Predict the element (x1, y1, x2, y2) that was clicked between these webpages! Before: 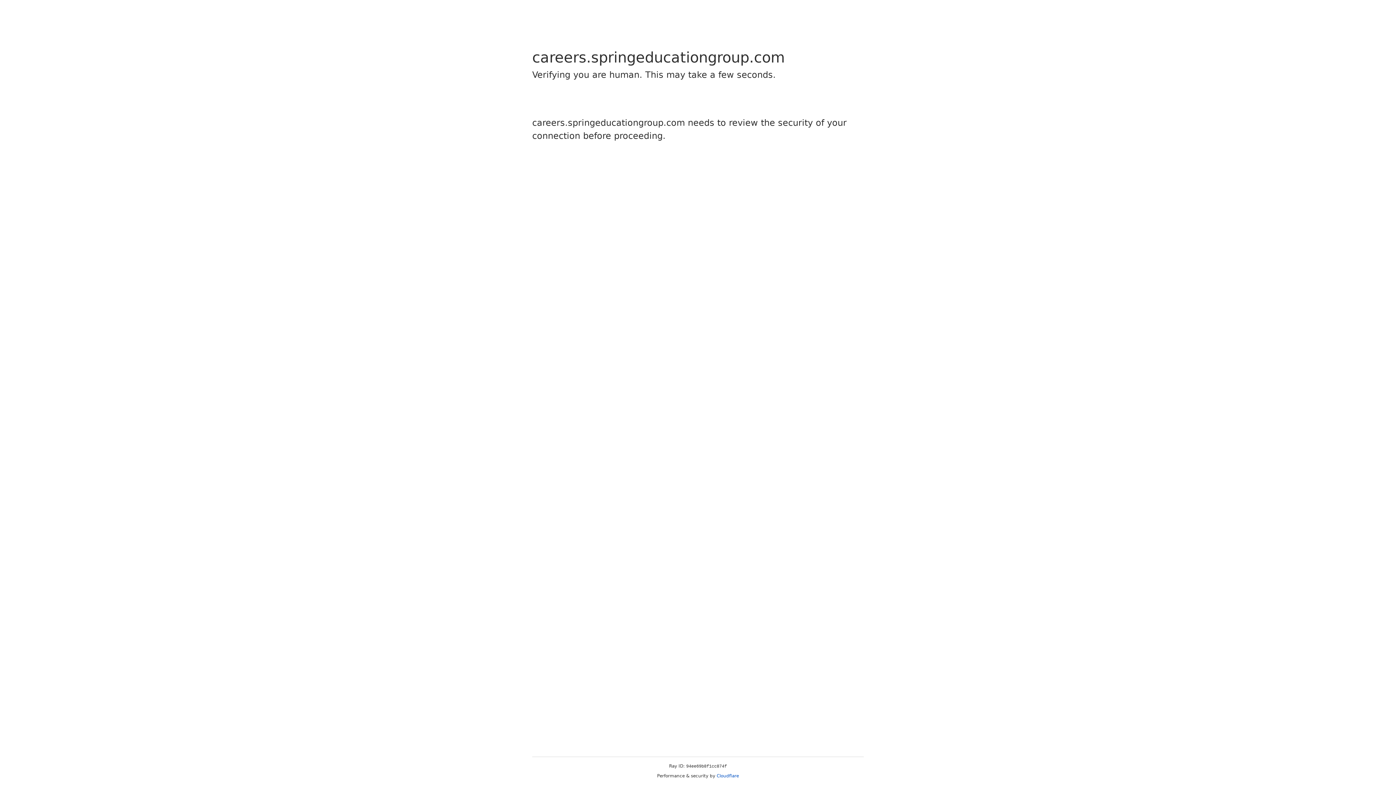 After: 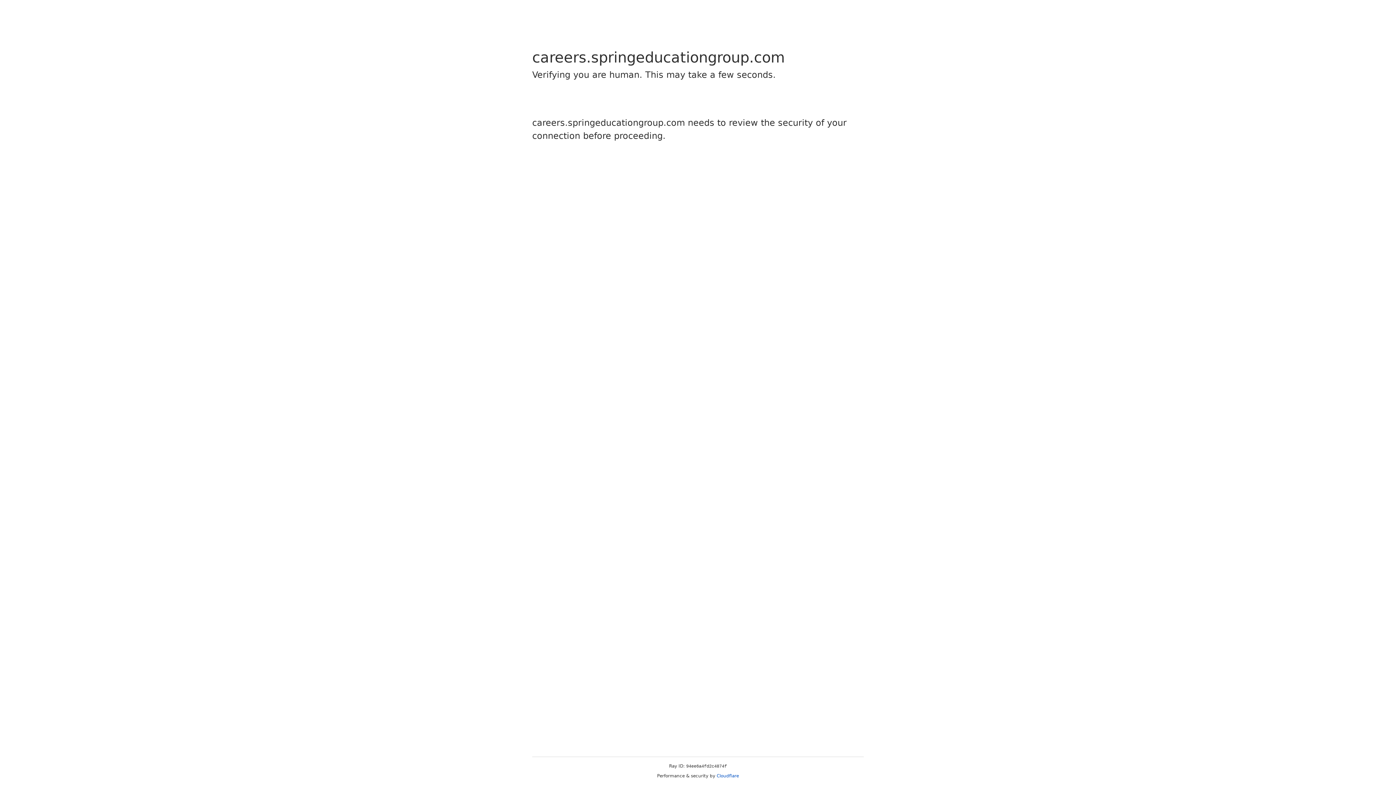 Action: bbox: (716, 773, 739, 778) label: Cloudflare